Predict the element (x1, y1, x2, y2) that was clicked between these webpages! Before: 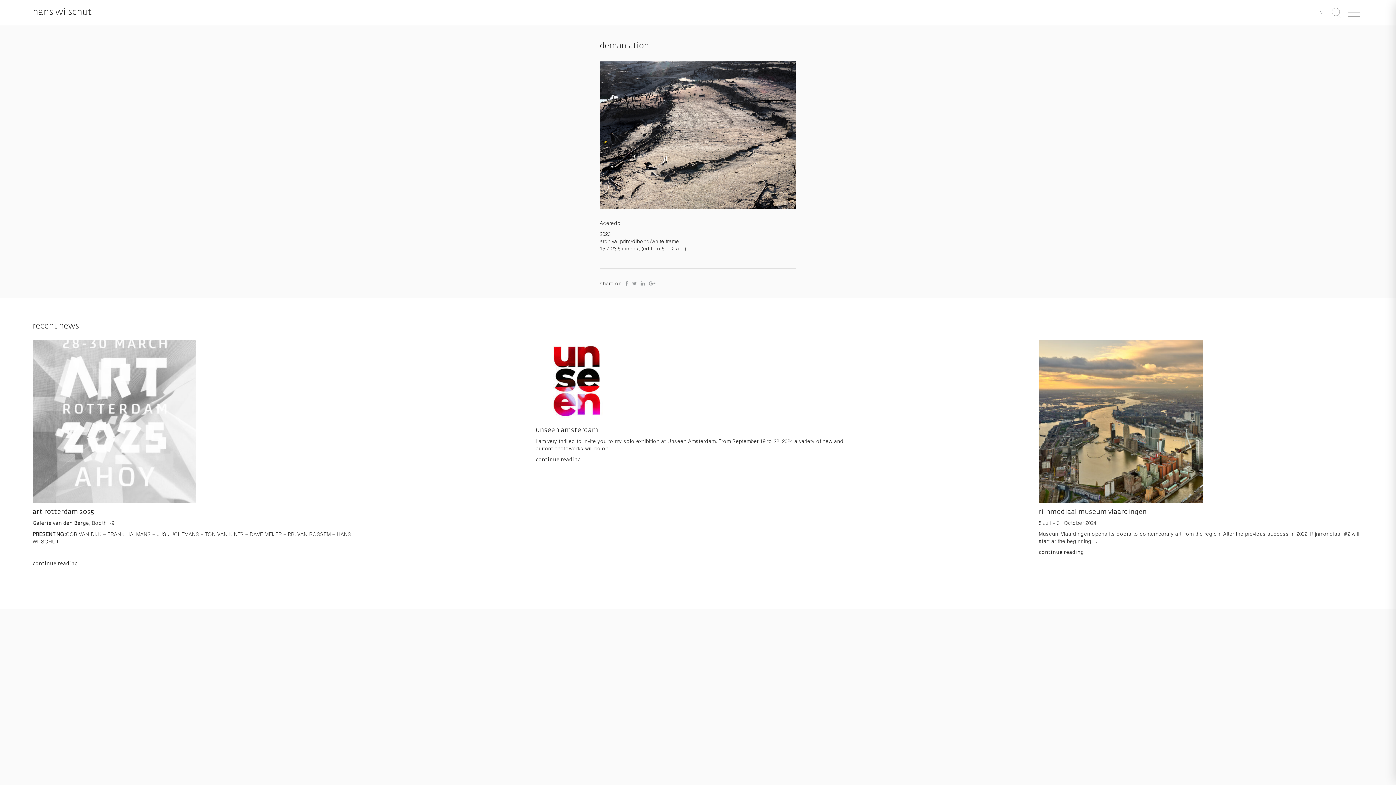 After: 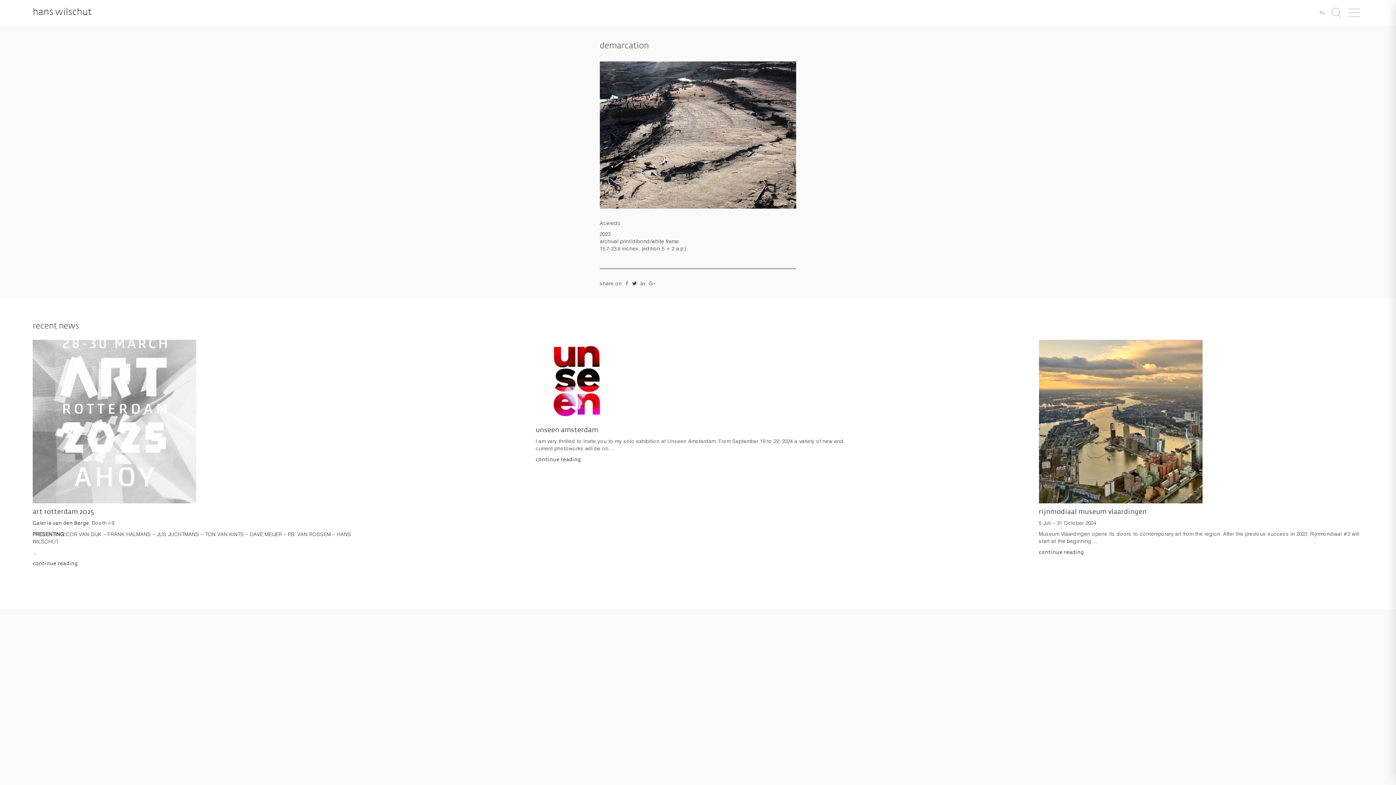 Action: bbox: (632, 281, 637, 286)